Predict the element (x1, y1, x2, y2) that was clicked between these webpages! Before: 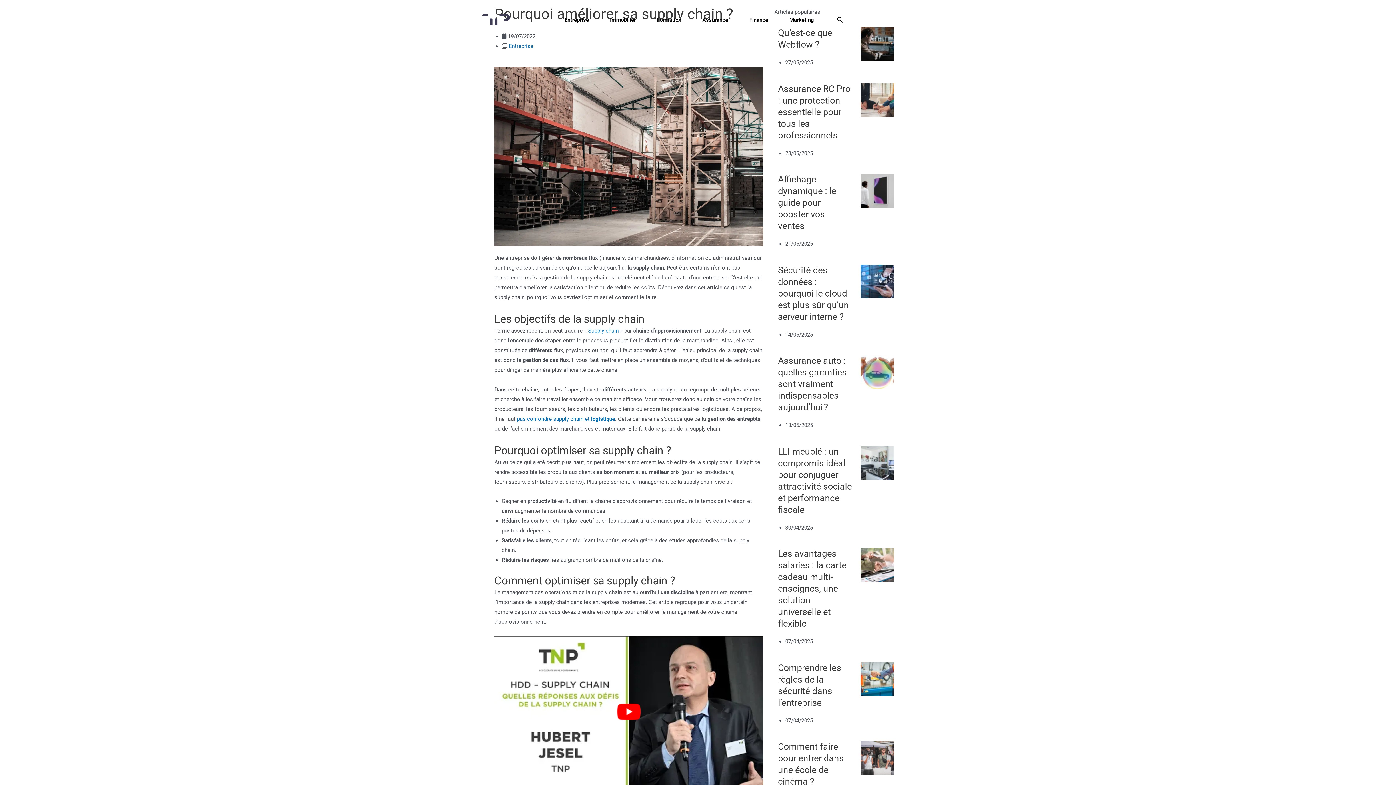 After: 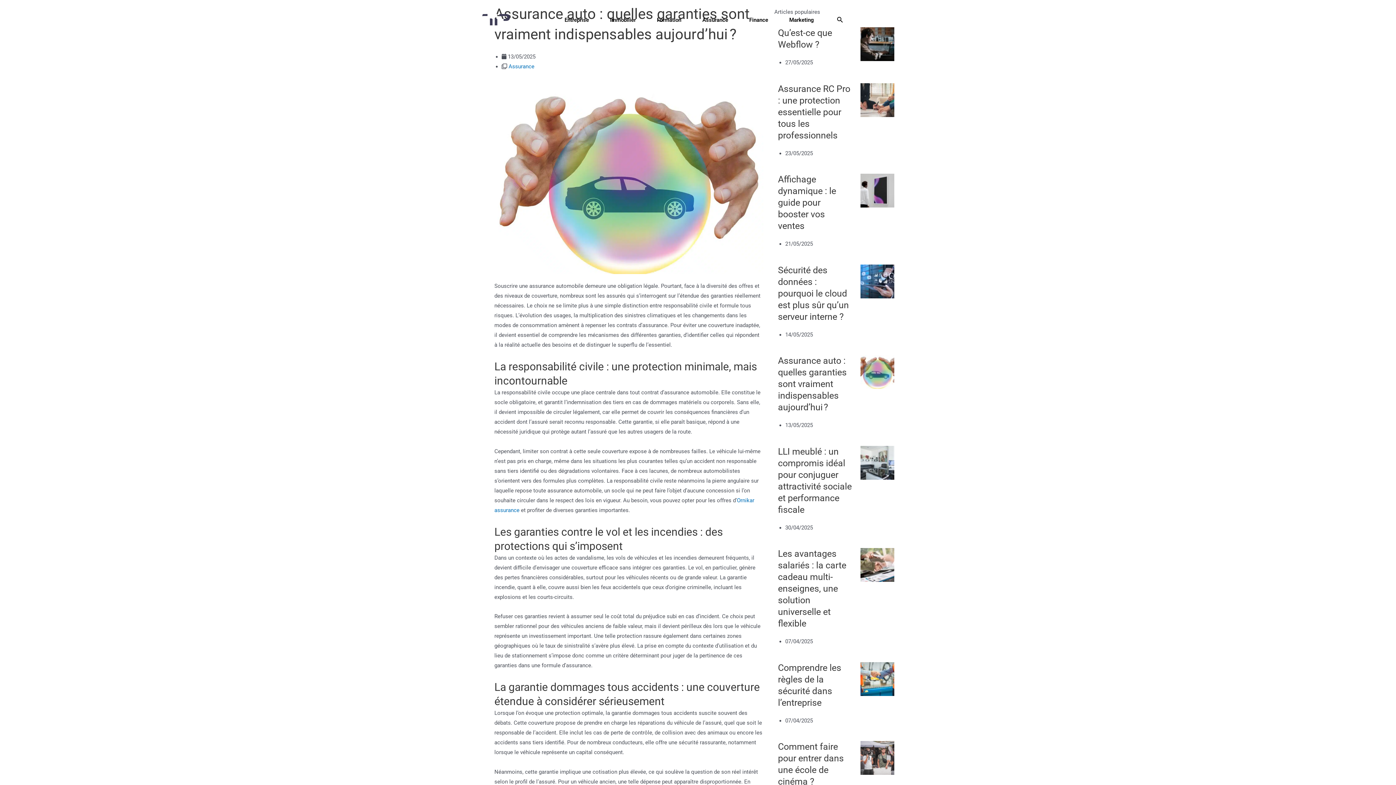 Action: label: Assurance auto : quelles garanties sont vraiment indispensables aujourd’hui ? bbox: (778, 355, 846, 412)